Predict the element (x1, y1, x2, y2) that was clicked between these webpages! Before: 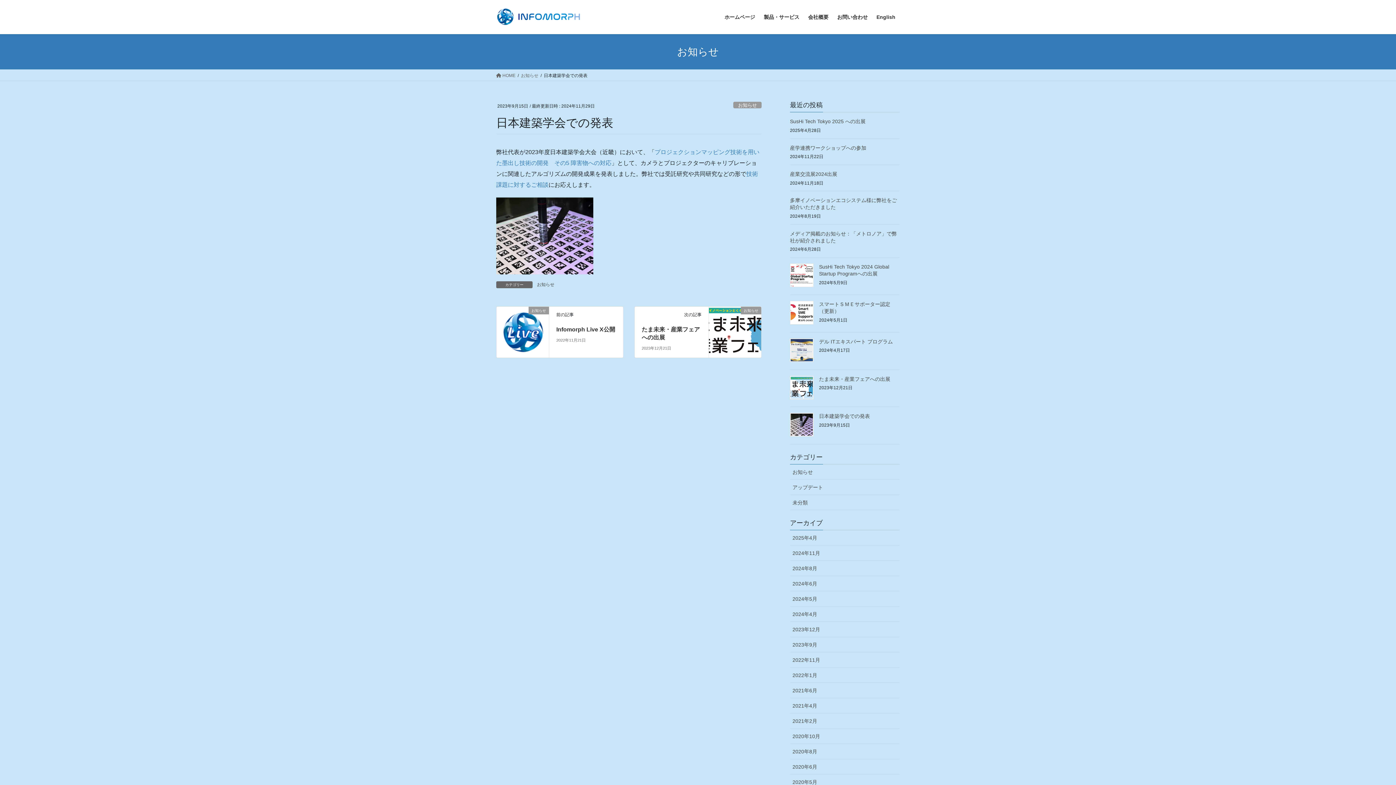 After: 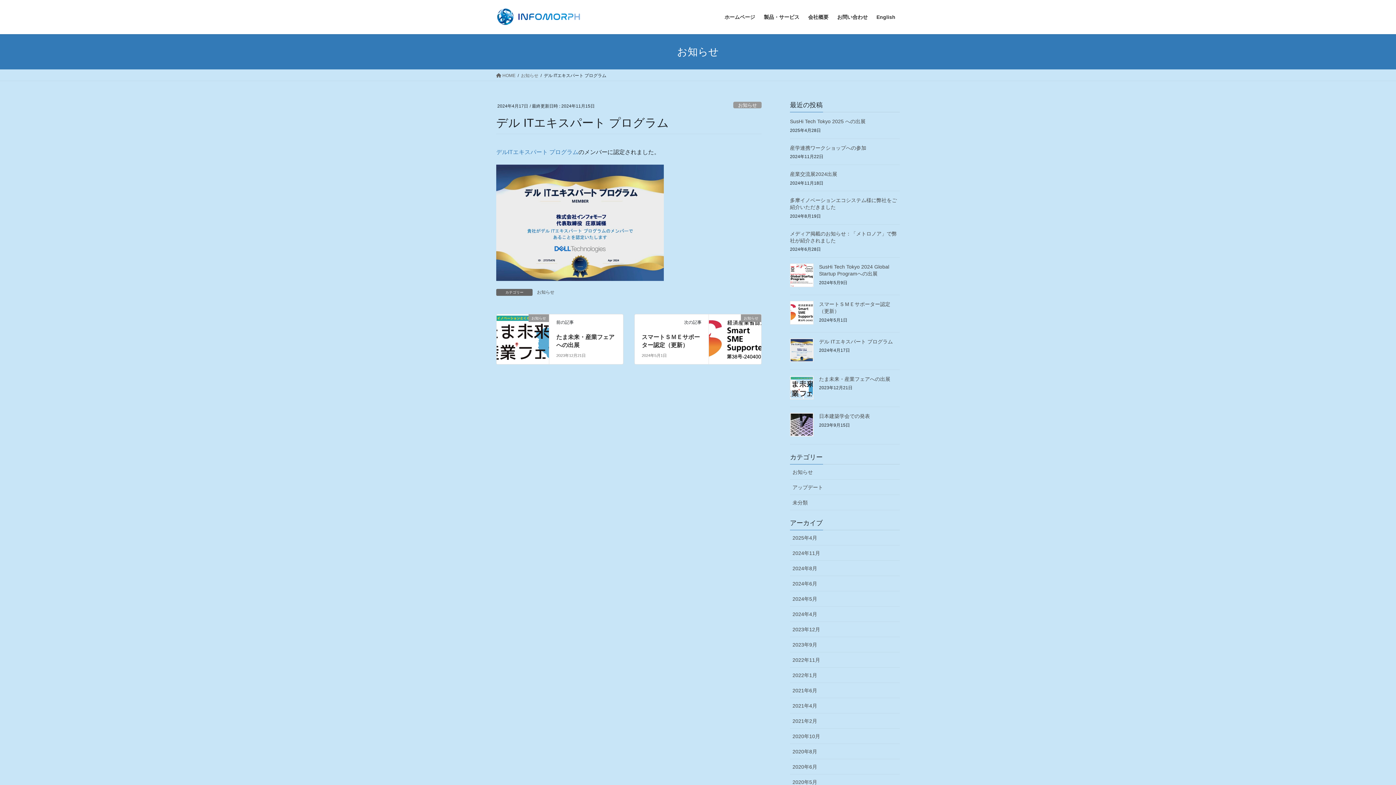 Action: label: デル ITエキスパート プログラム bbox: (819, 338, 893, 344)